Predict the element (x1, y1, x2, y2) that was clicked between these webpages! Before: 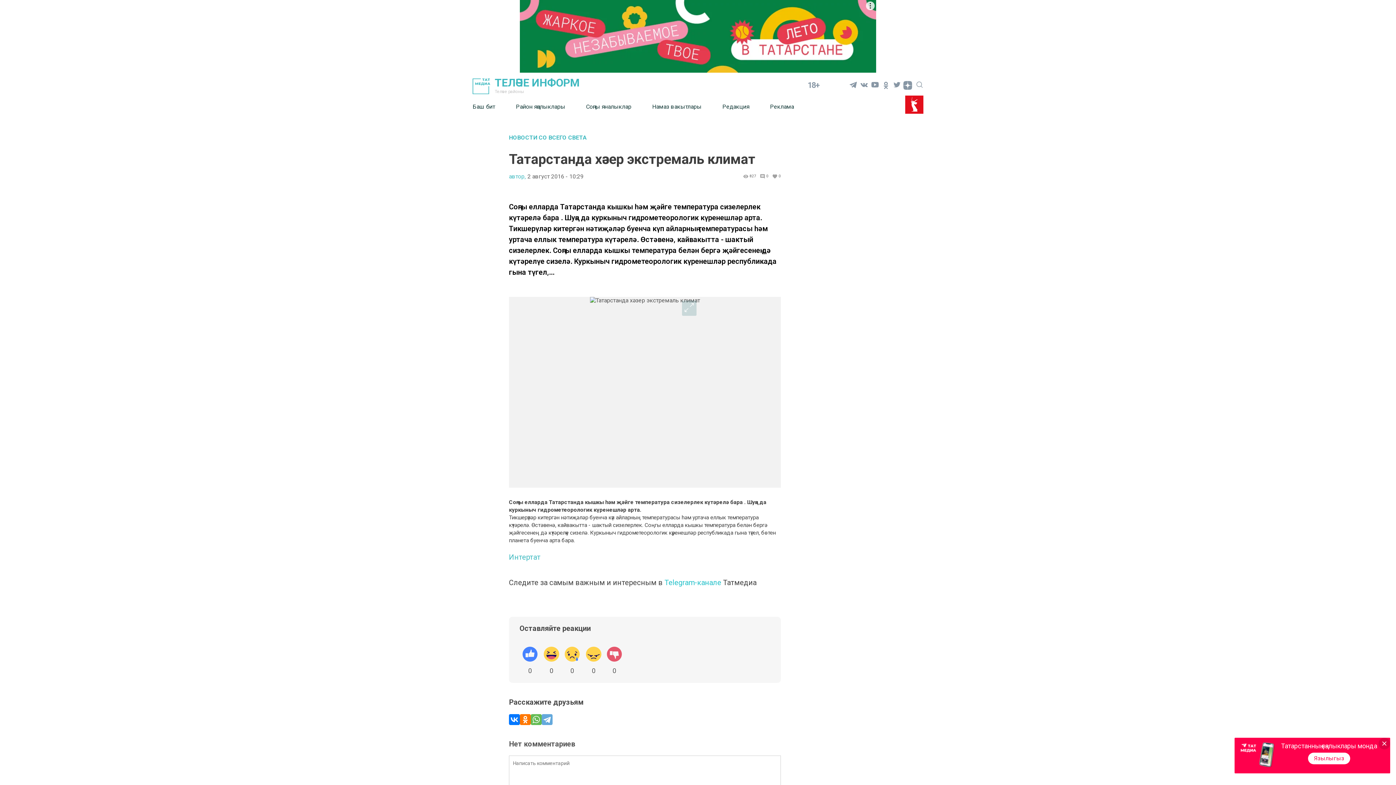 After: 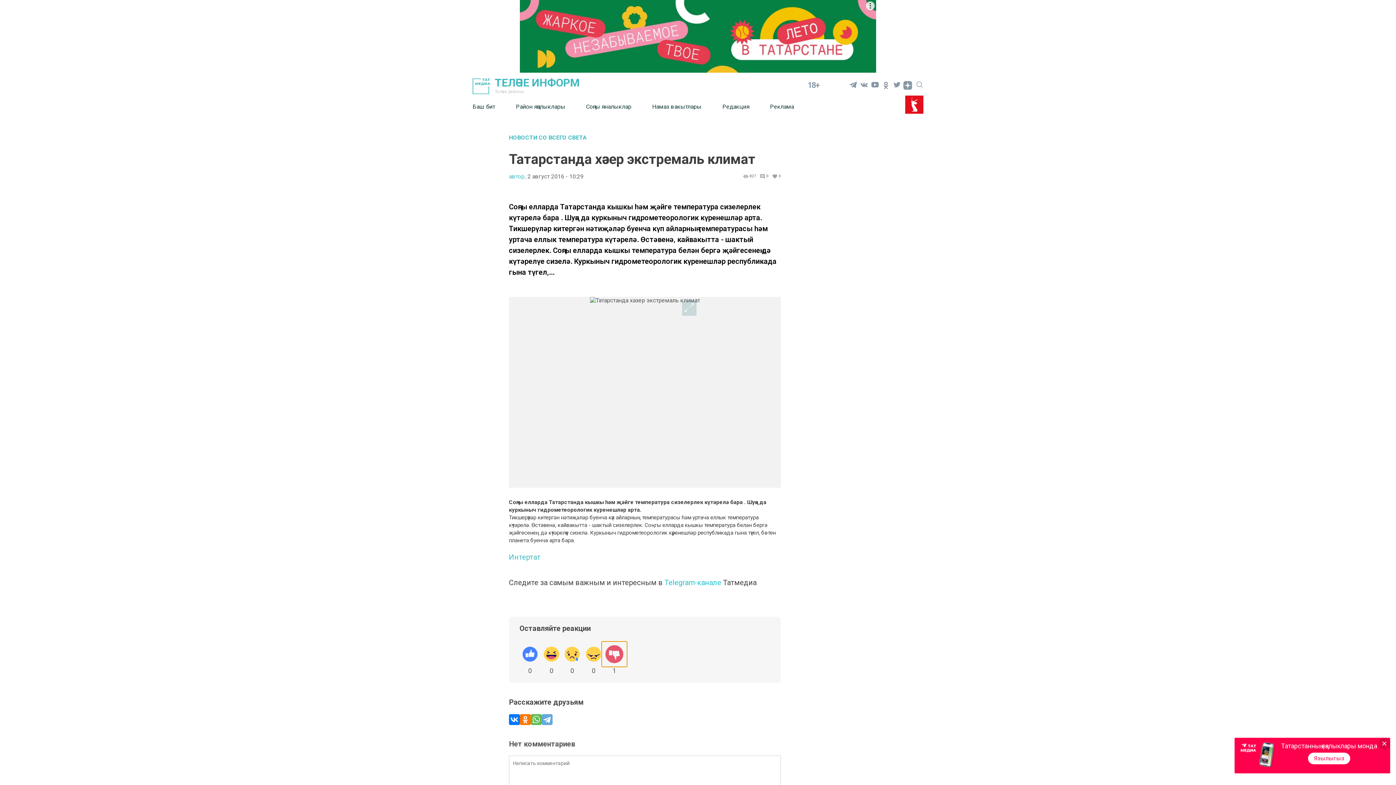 Action: bbox: (604, 644, 625, 666)